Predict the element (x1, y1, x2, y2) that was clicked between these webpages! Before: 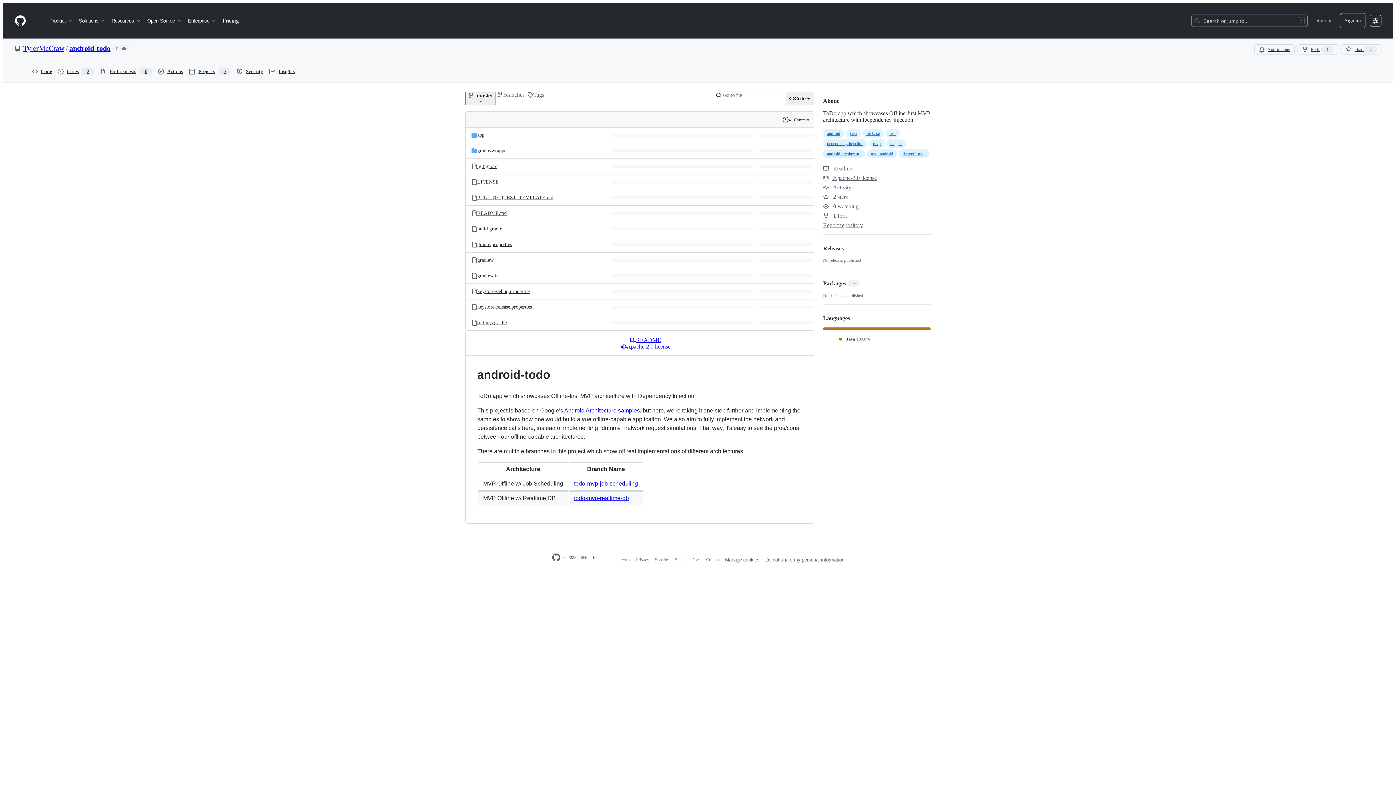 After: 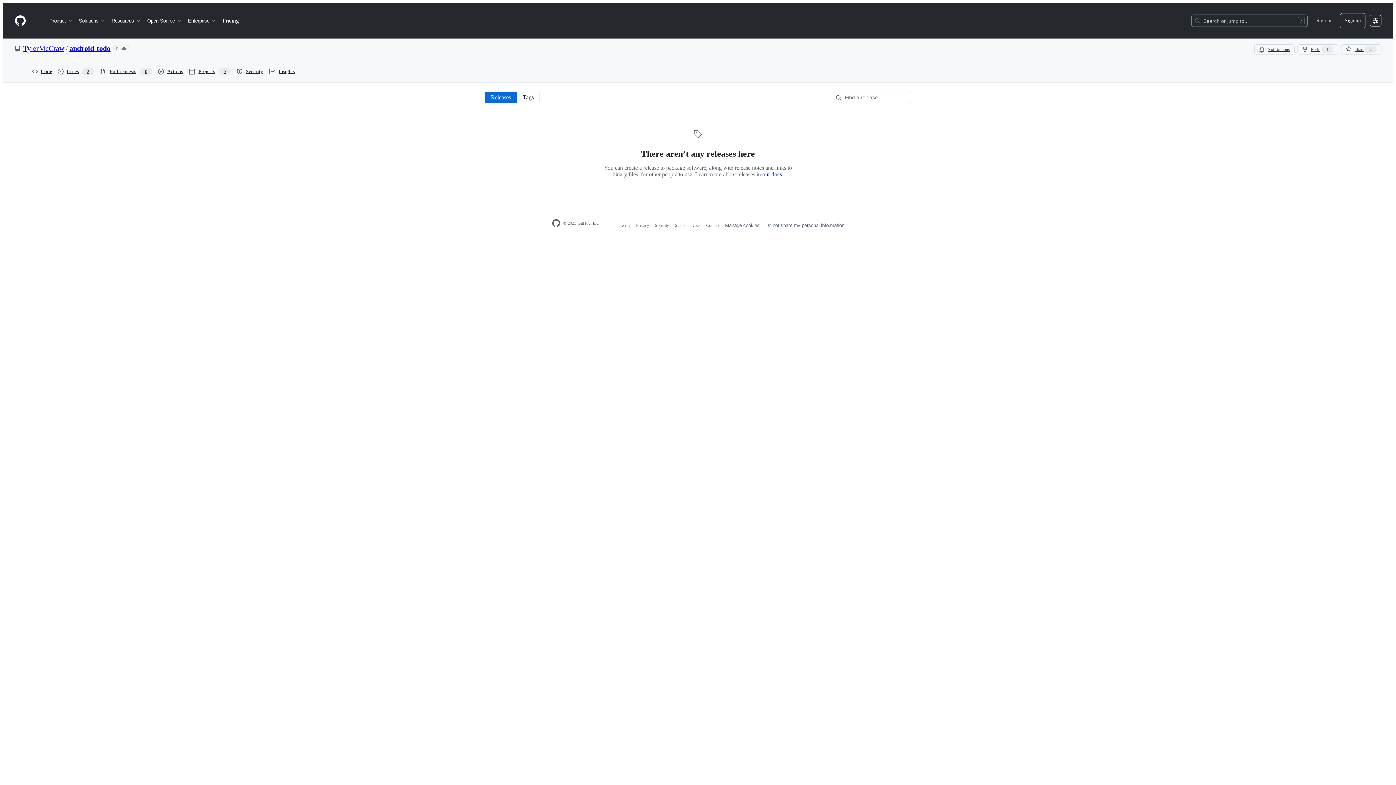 Action: bbox: (823, 245, 844, 251) label: Releases